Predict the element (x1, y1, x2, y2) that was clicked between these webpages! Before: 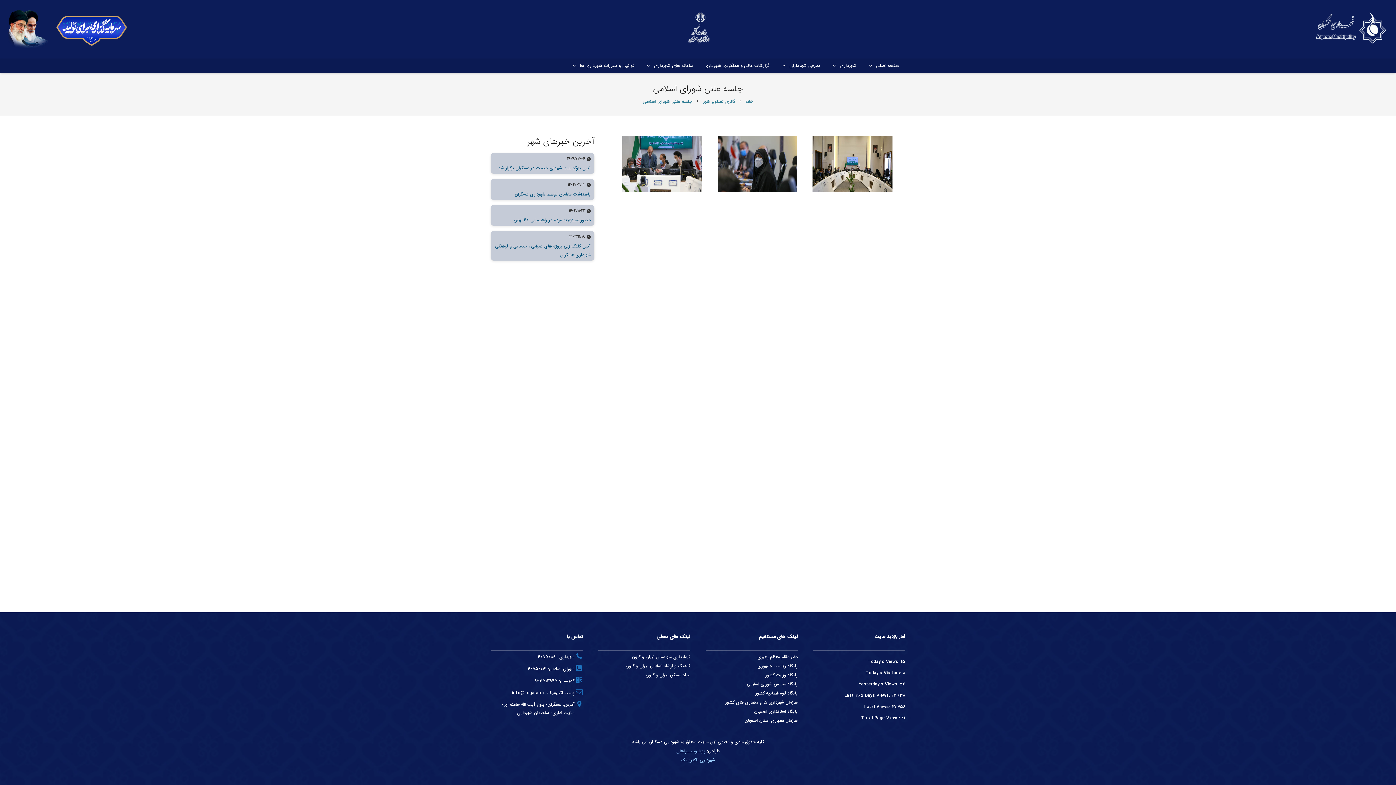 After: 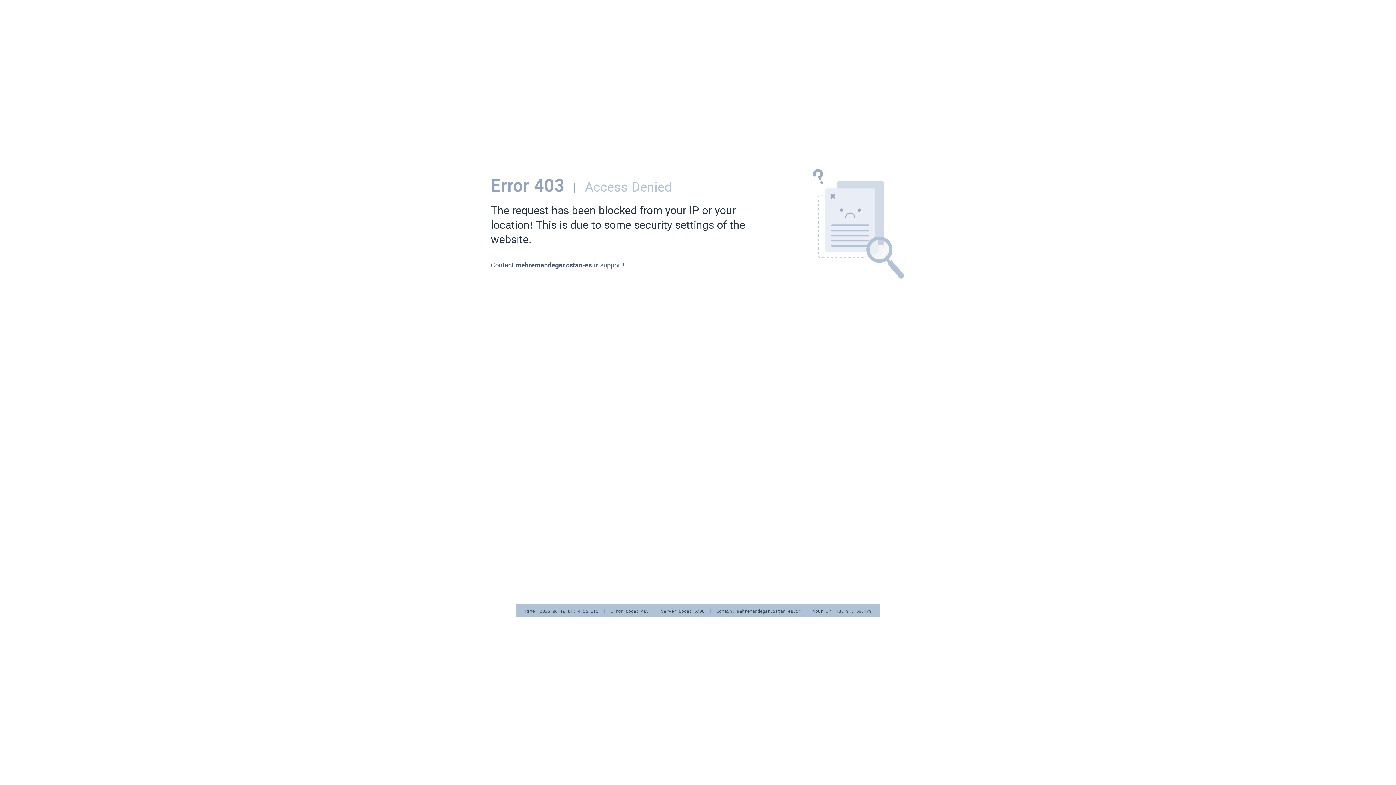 Action: label: پایگاه استانداری اصفهان bbox: (754, 708, 798, 715)